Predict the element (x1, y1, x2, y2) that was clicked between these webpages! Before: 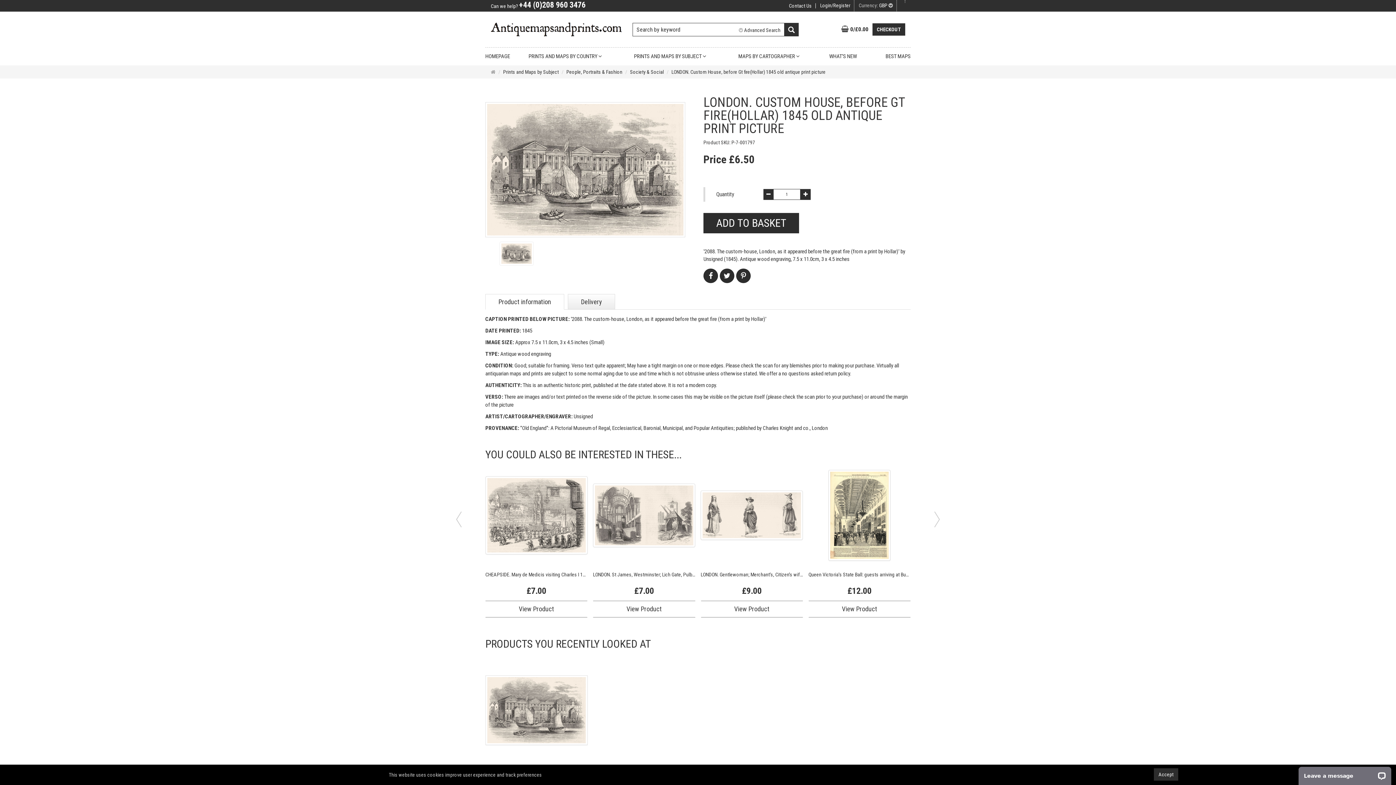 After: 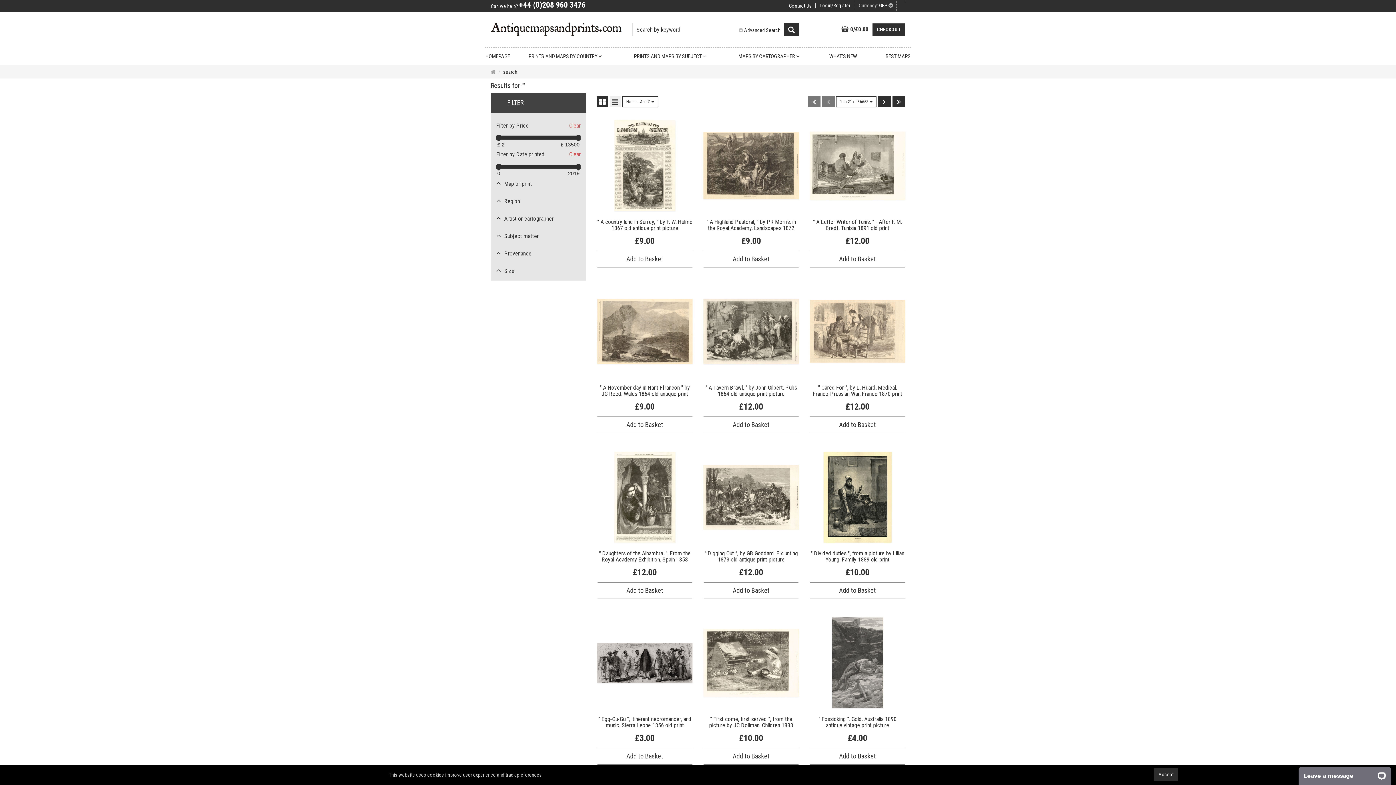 Action: bbox: (784, 22, 798, 36) label: Search Button